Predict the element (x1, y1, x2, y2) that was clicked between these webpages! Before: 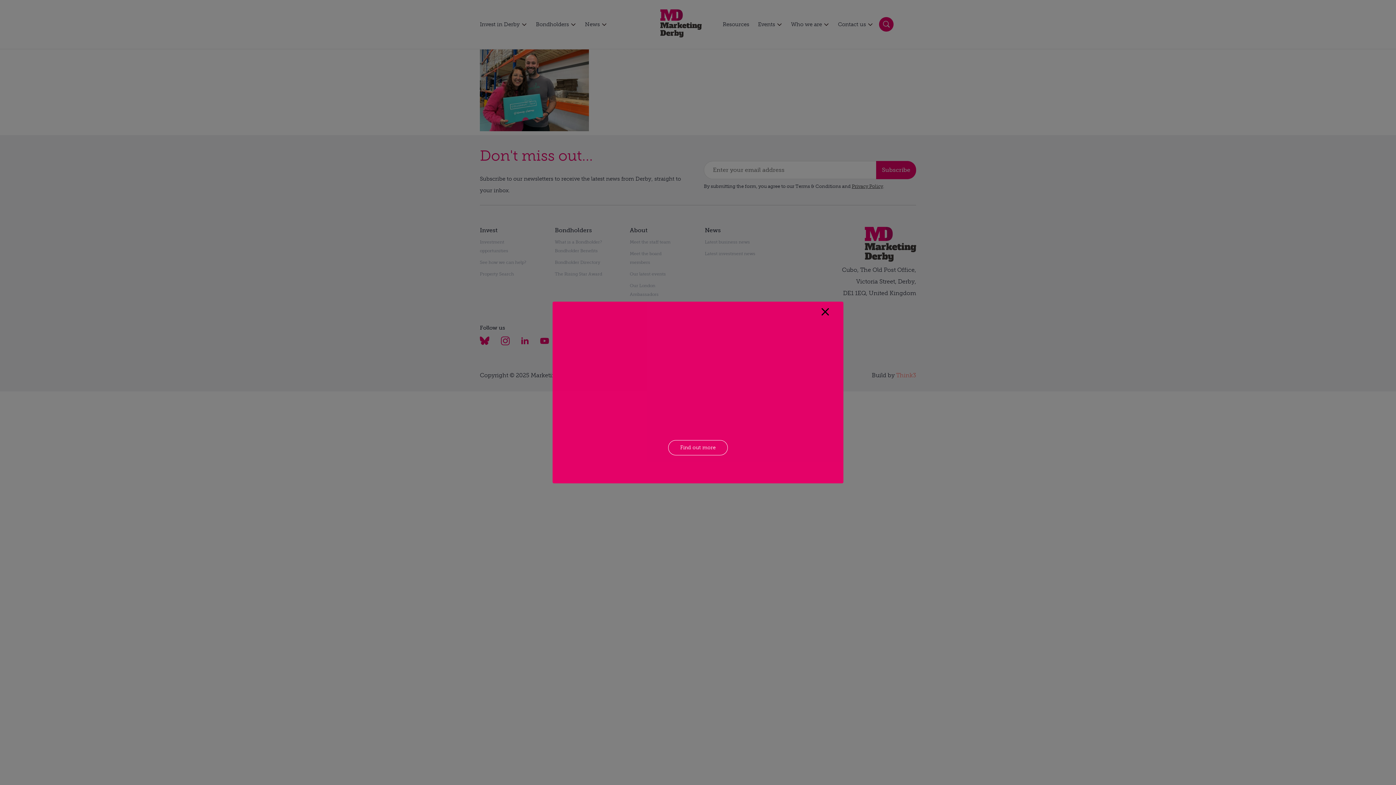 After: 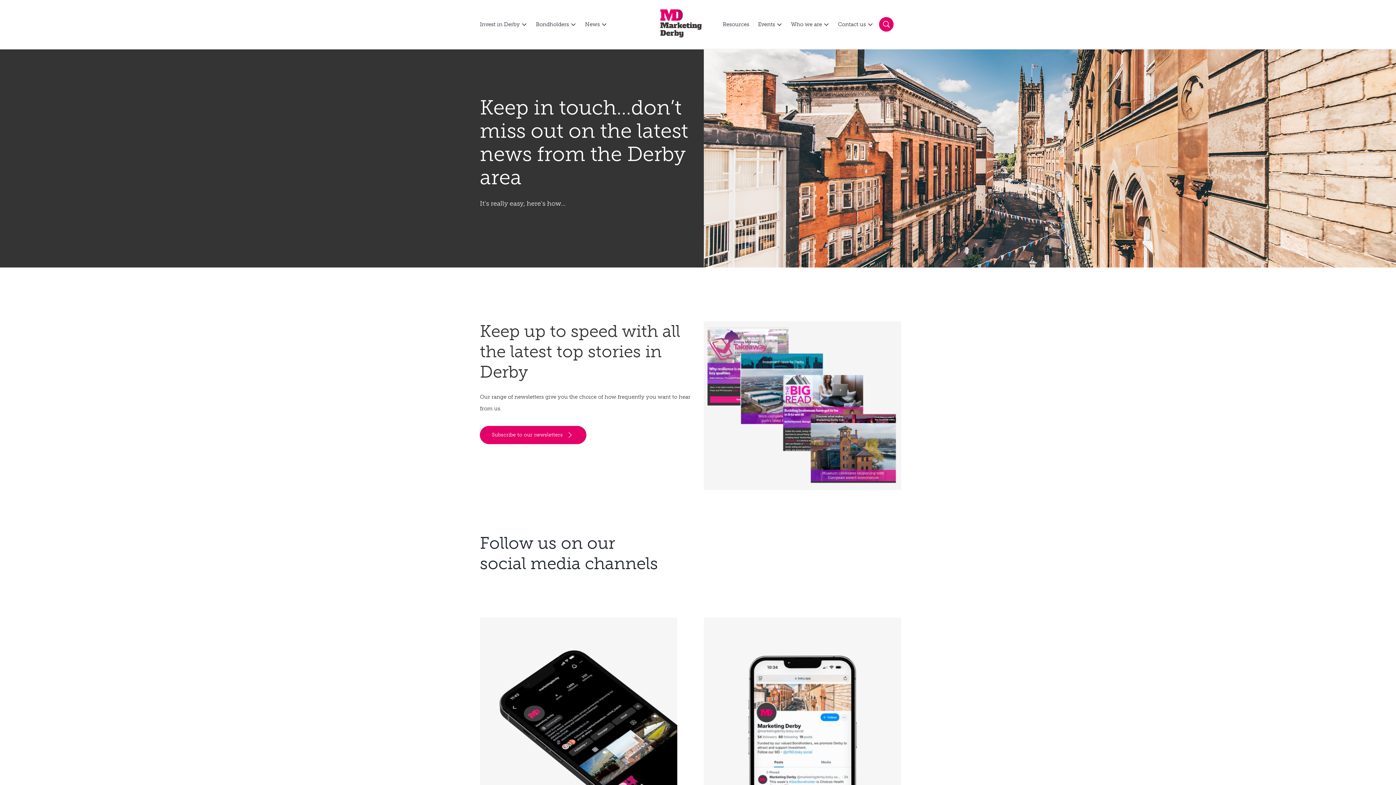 Action: bbox: (668, 440, 728, 455) label: Find out more